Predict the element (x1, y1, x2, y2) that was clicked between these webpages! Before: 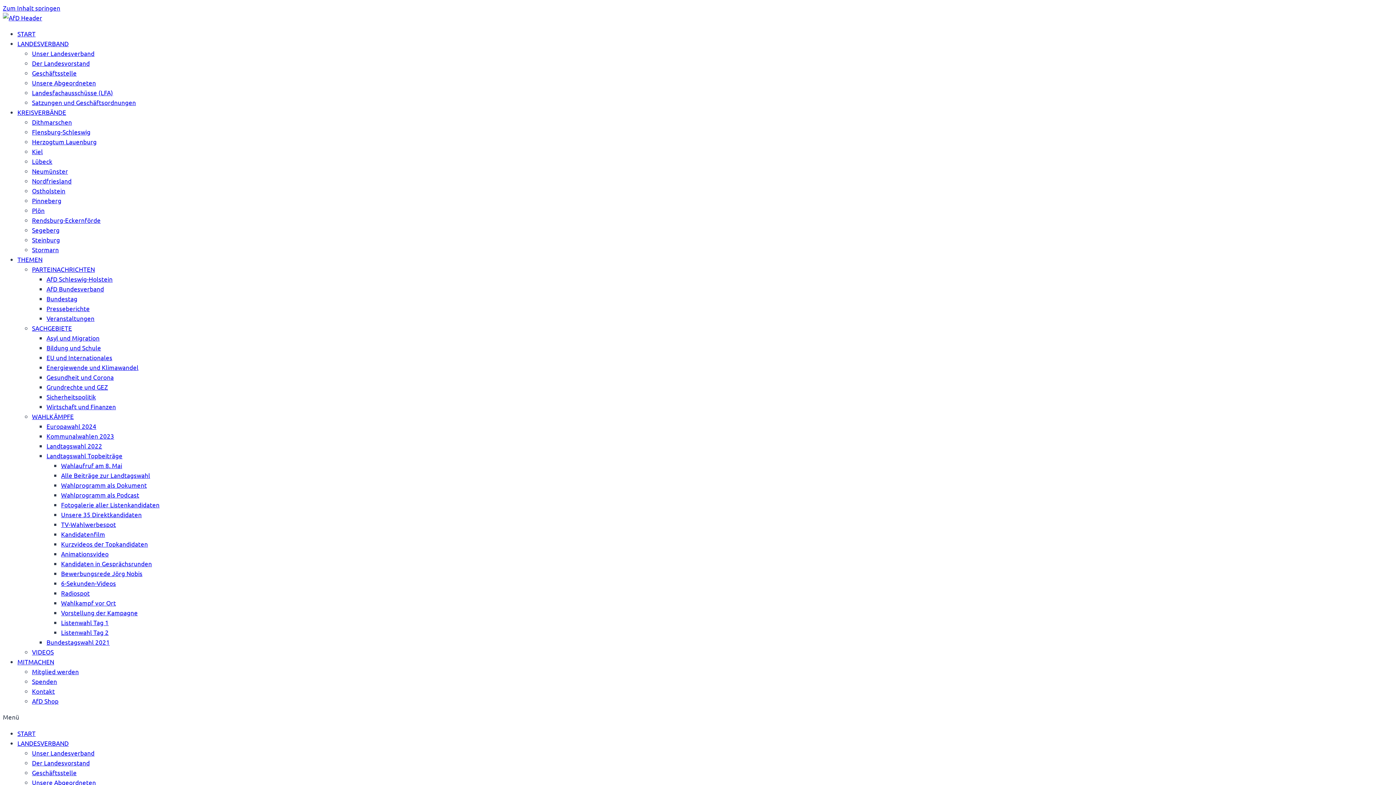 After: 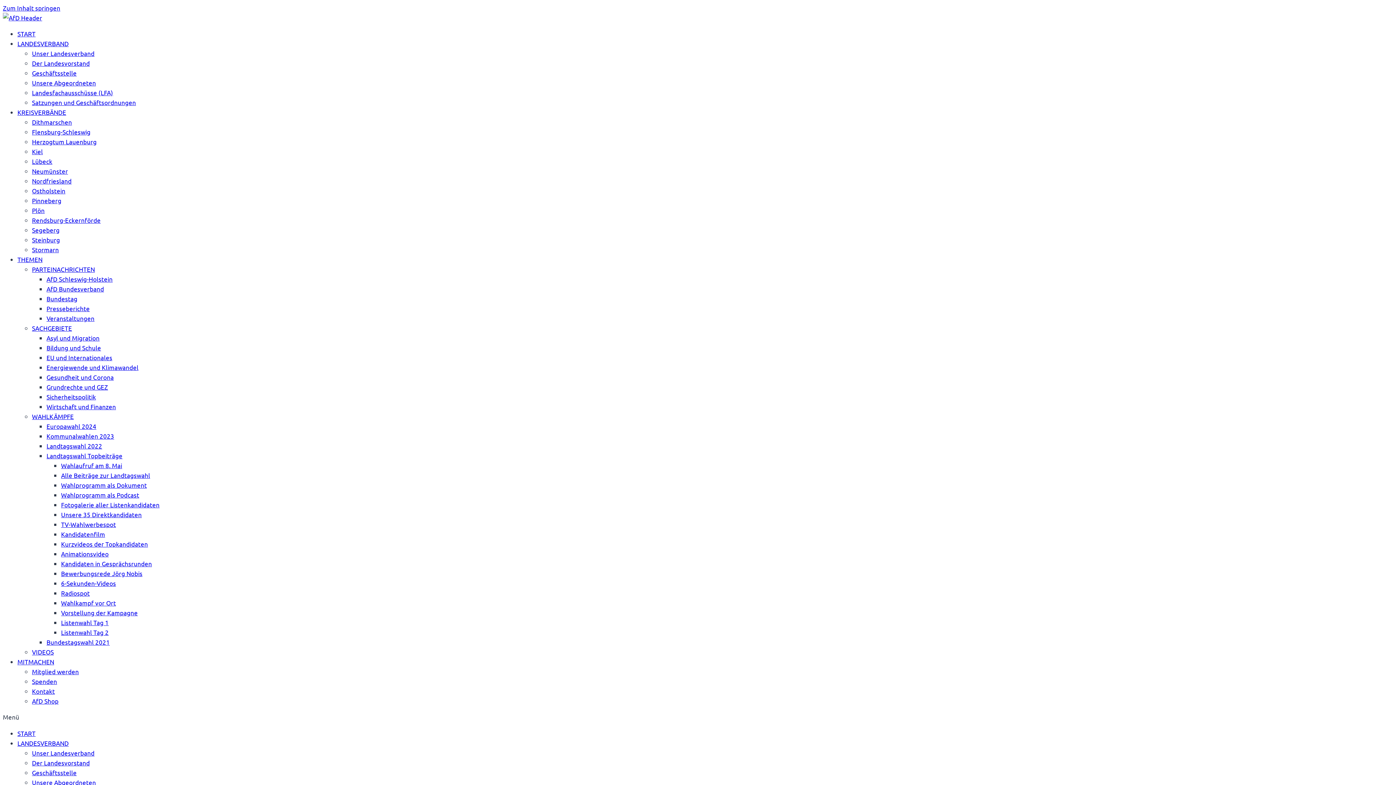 Action: label: Rendsburg-Eckernförde bbox: (32, 216, 100, 224)